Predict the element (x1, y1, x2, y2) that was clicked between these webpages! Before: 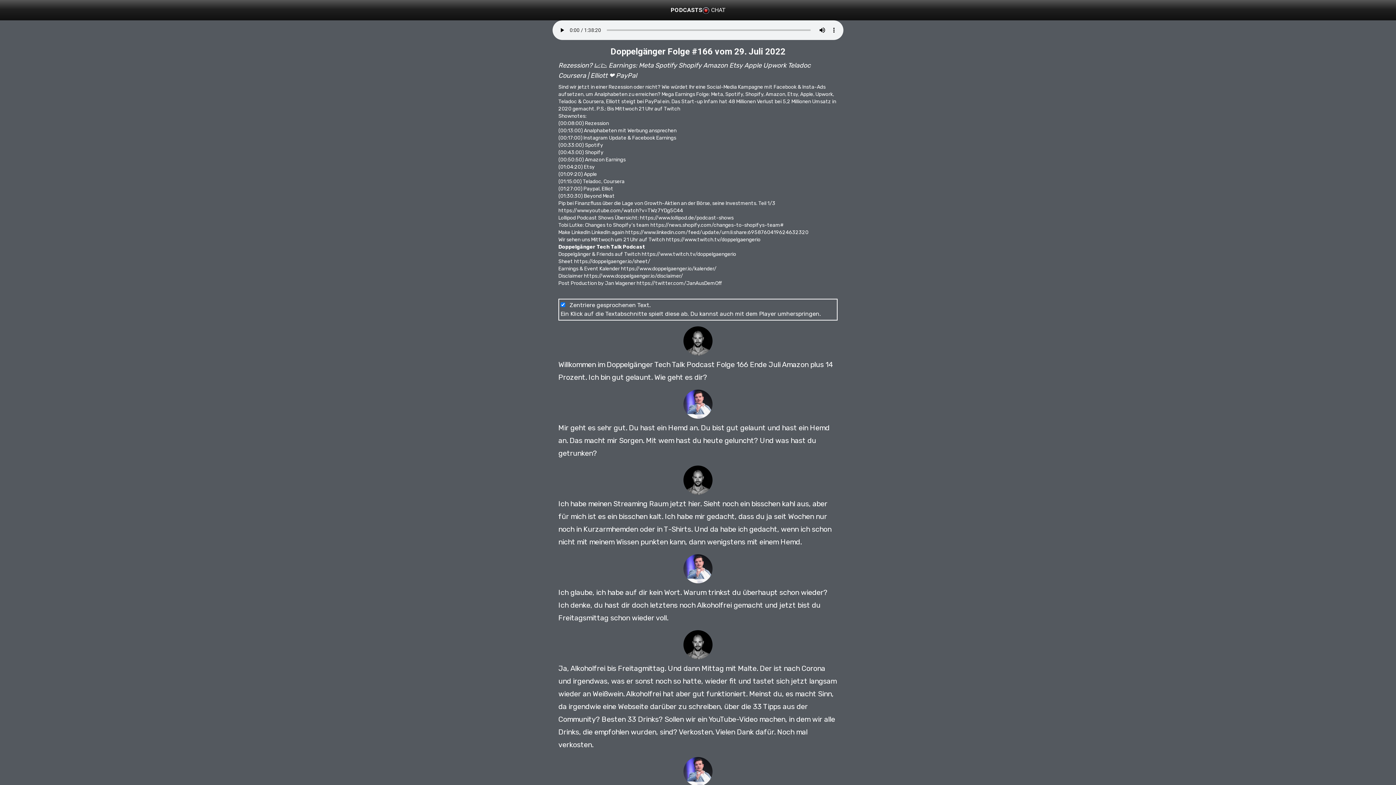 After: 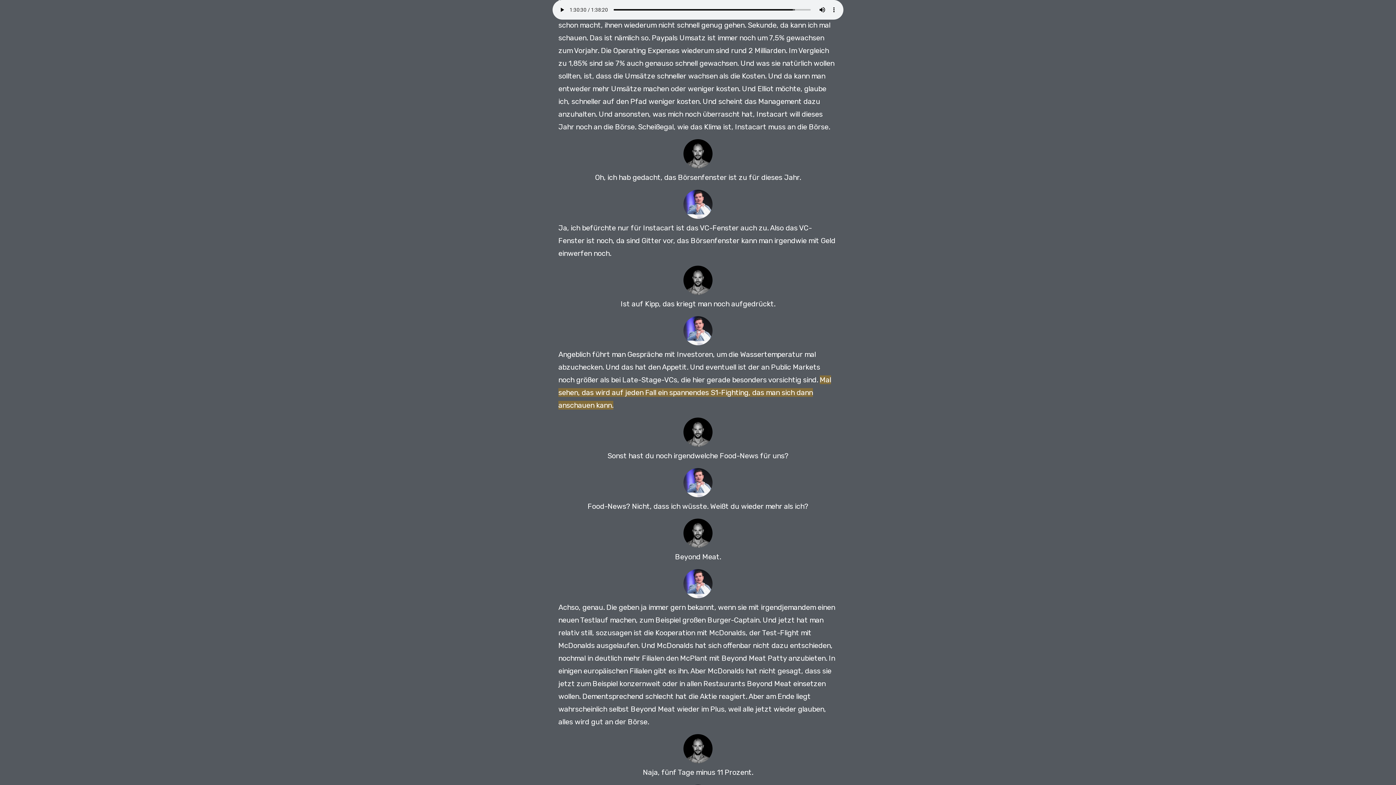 Action: bbox: (558, 193, 582, 199) label: (01:30:30)